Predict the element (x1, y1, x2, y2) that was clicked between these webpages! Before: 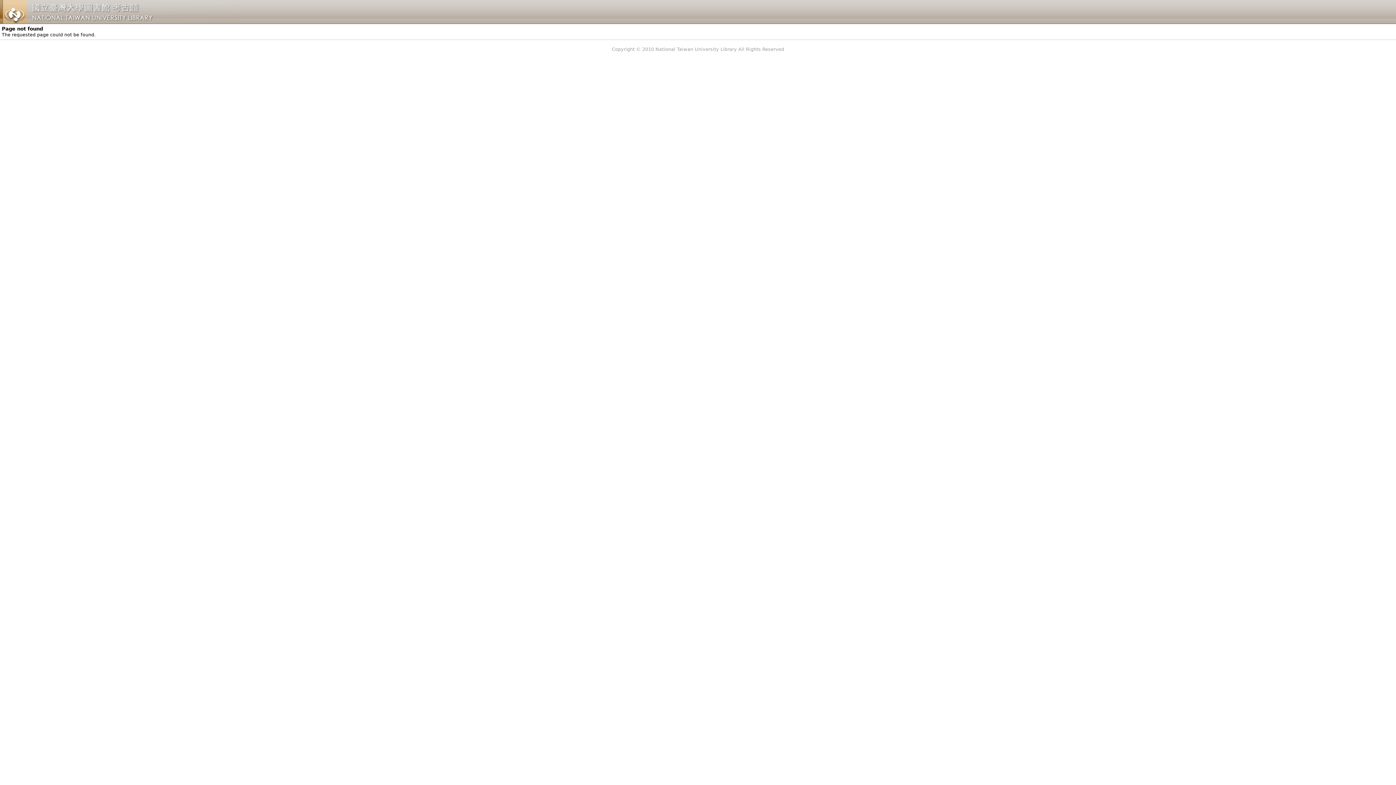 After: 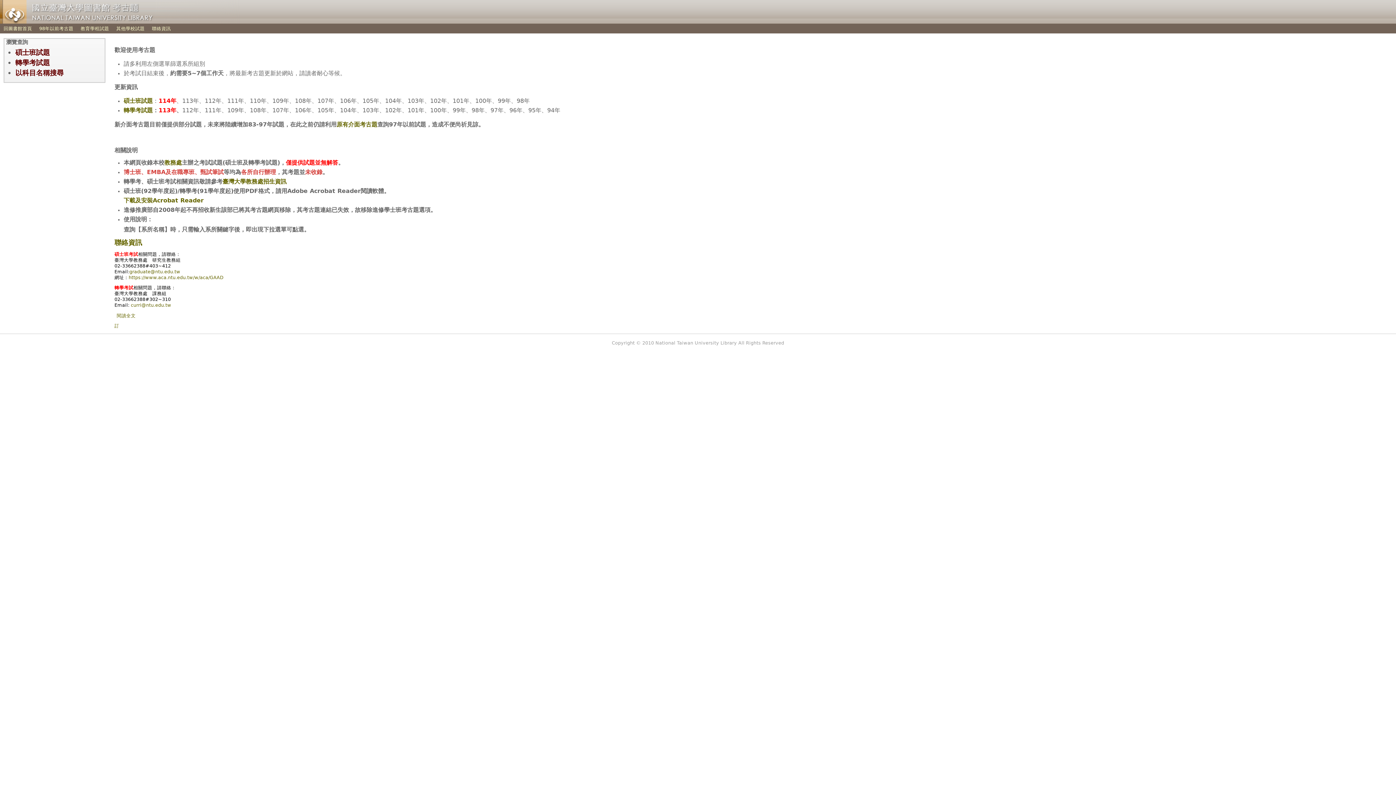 Action: bbox: (0, 0, 254, 24)